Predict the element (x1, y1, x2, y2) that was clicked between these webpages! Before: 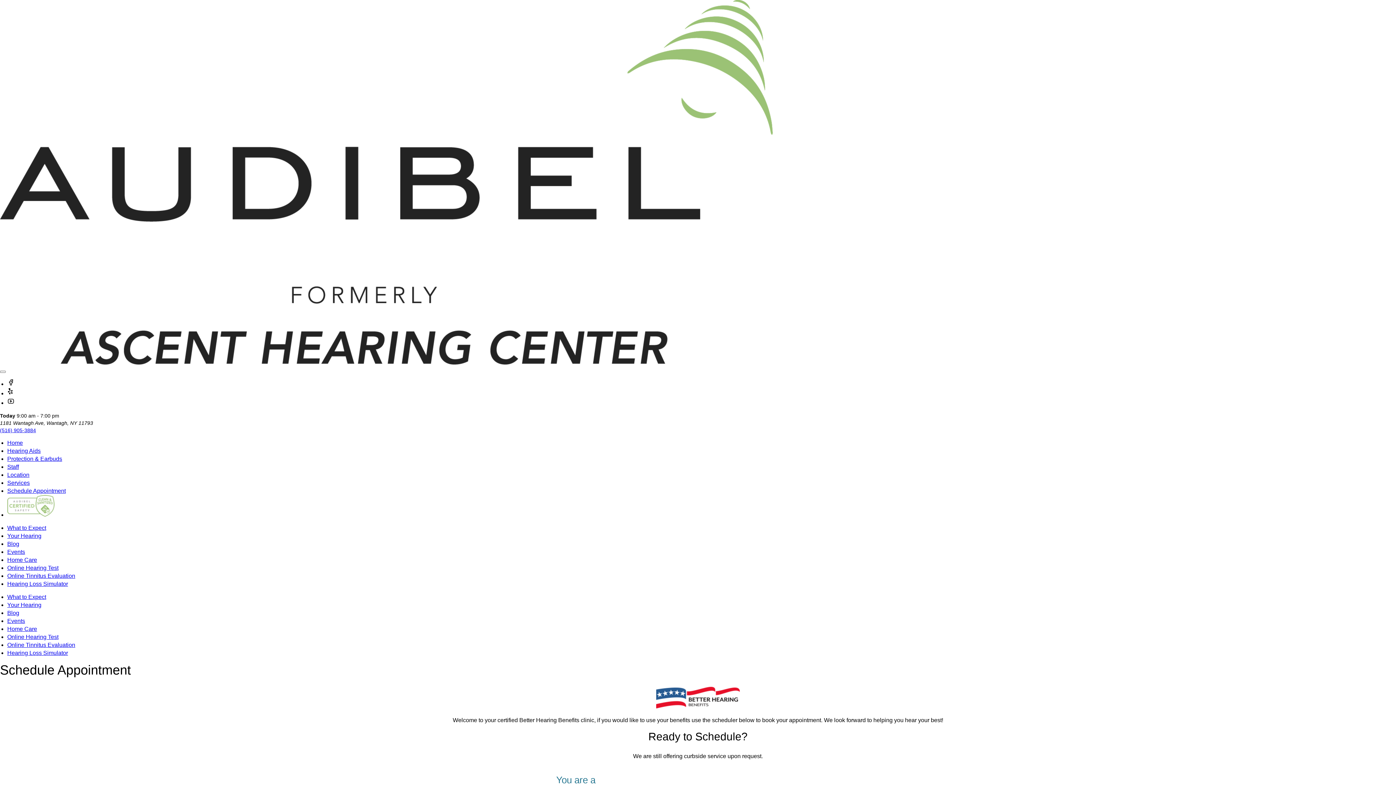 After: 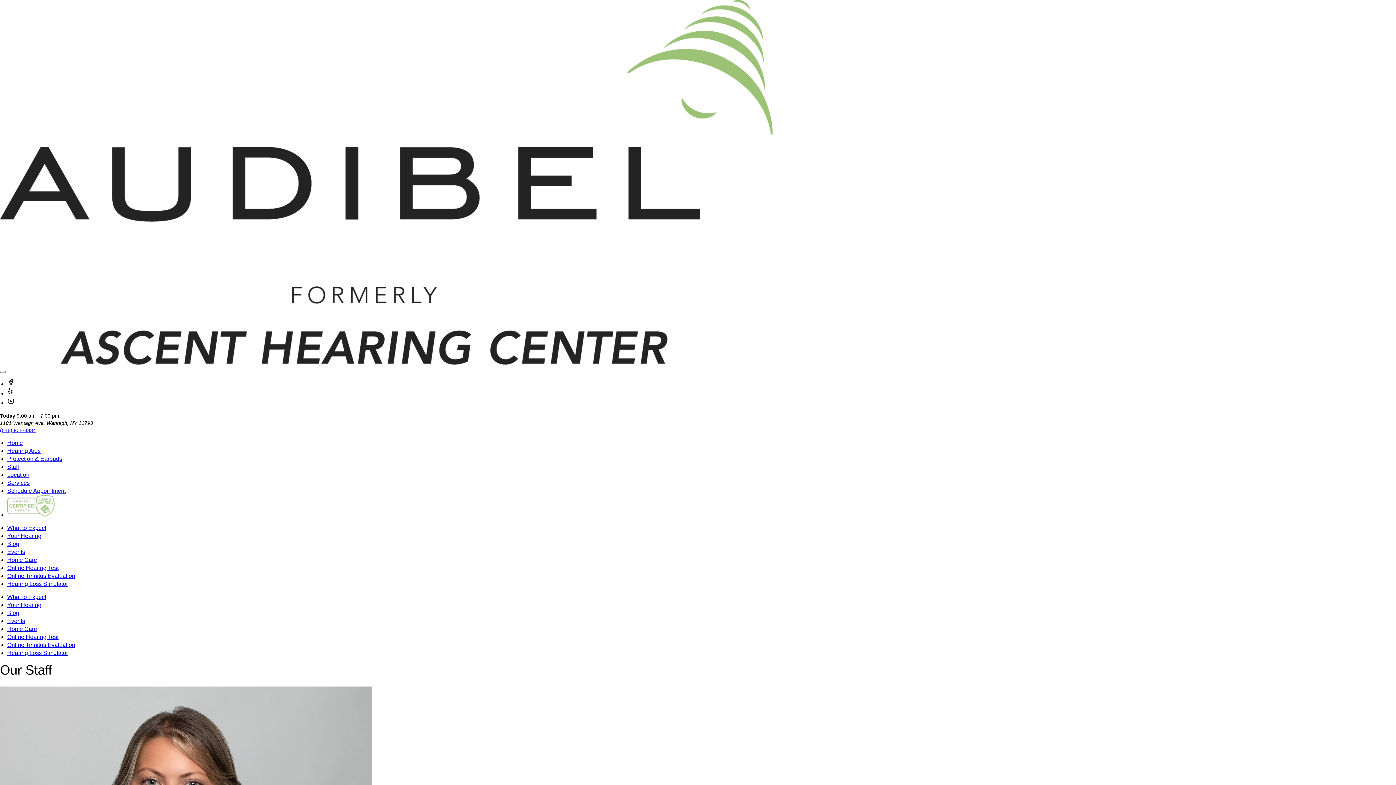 Action: label: Staff bbox: (7, 464, 18, 470)